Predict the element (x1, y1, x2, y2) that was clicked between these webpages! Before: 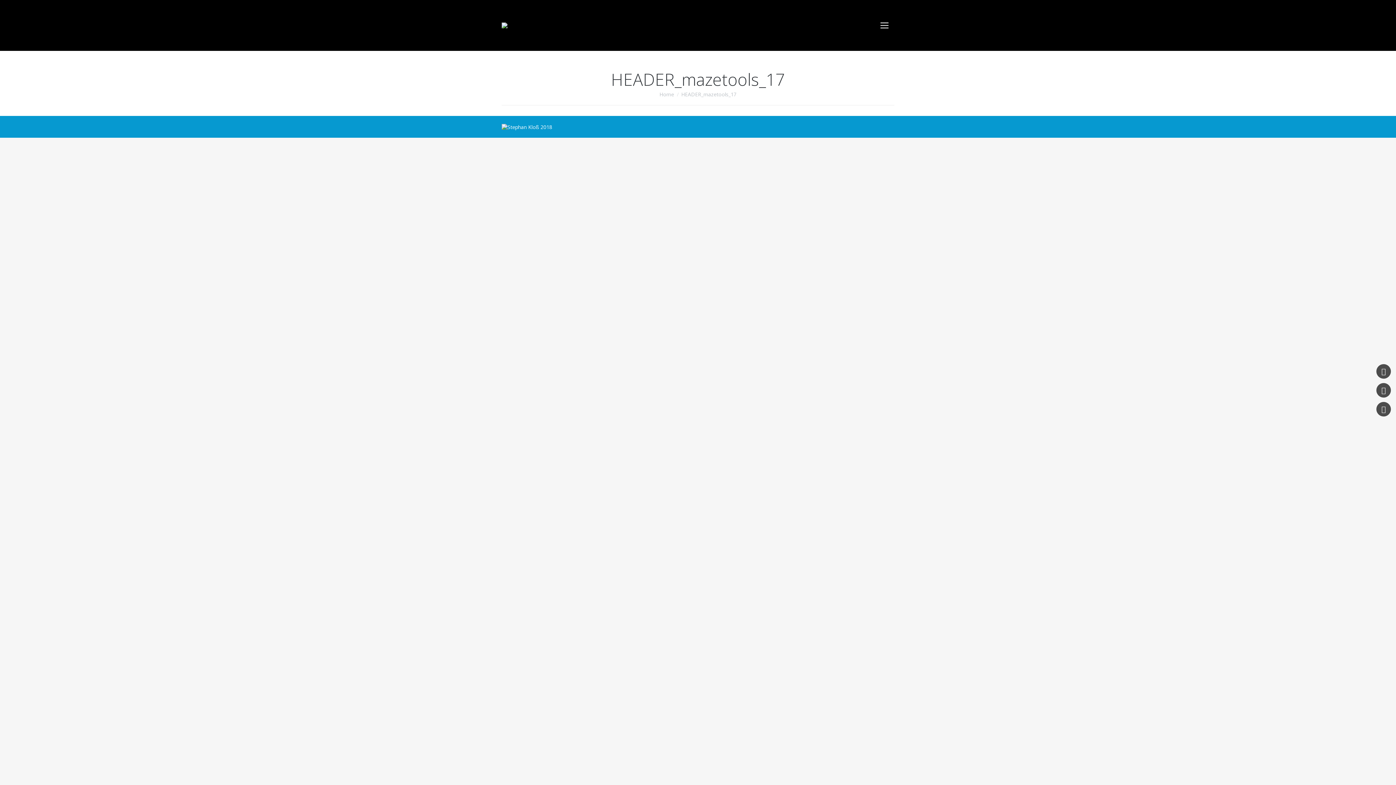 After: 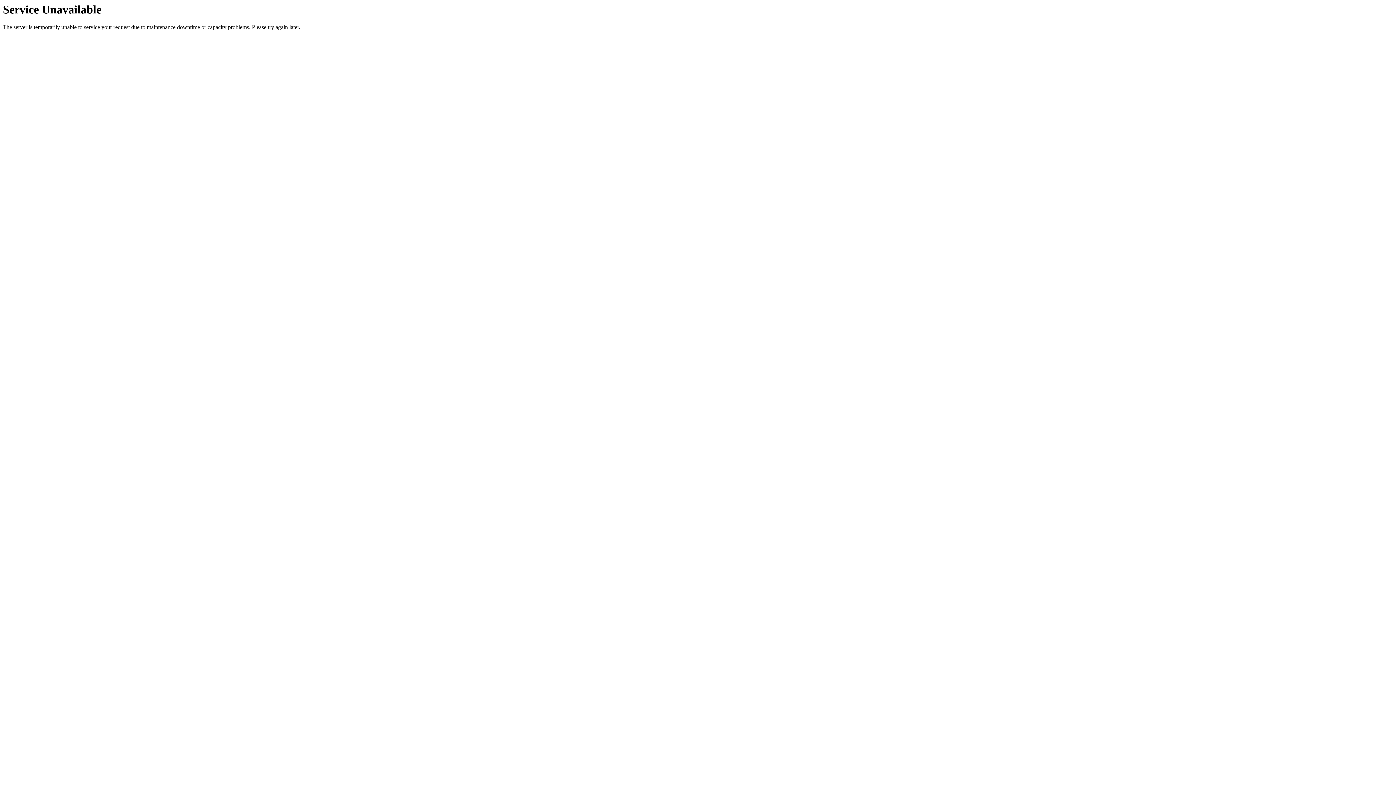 Action: bbox: (501, 22, 507, 28)